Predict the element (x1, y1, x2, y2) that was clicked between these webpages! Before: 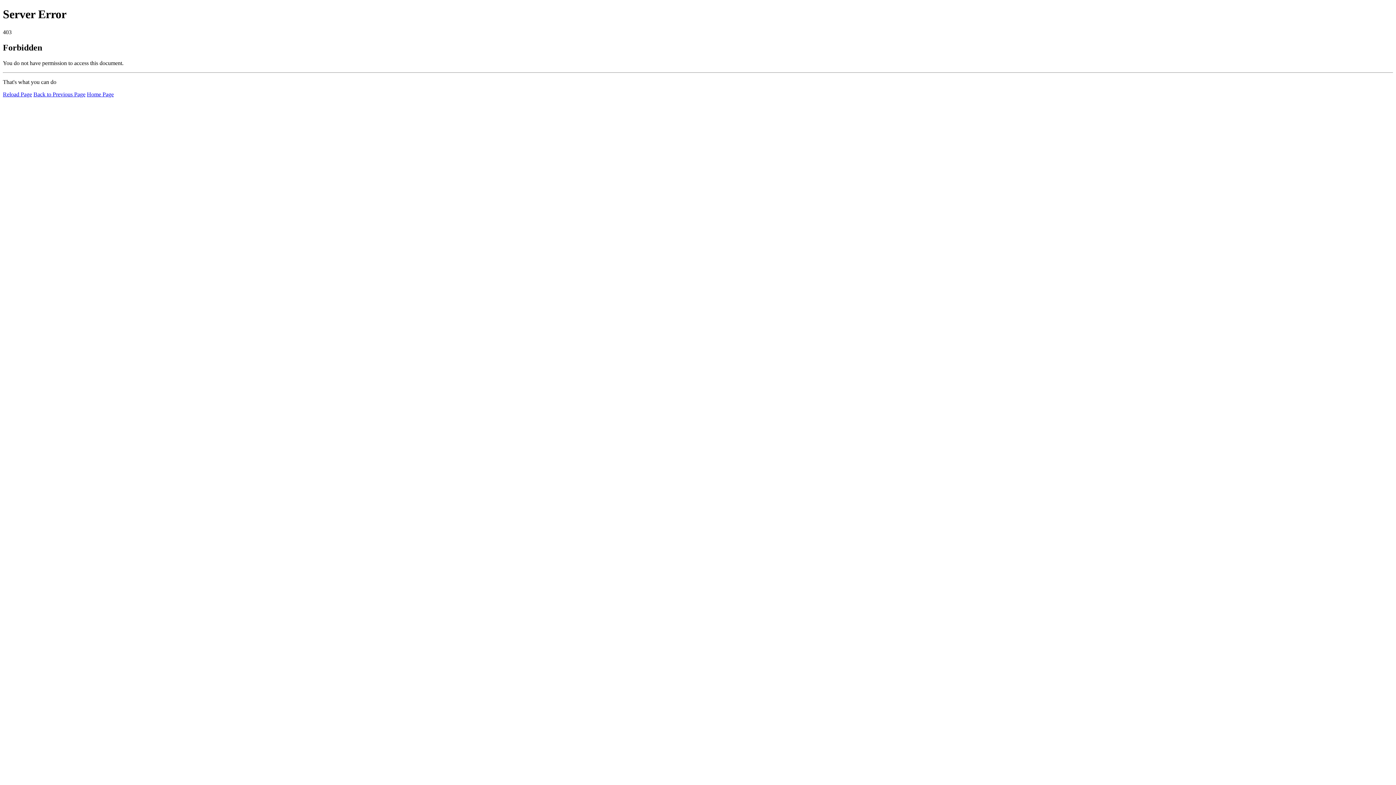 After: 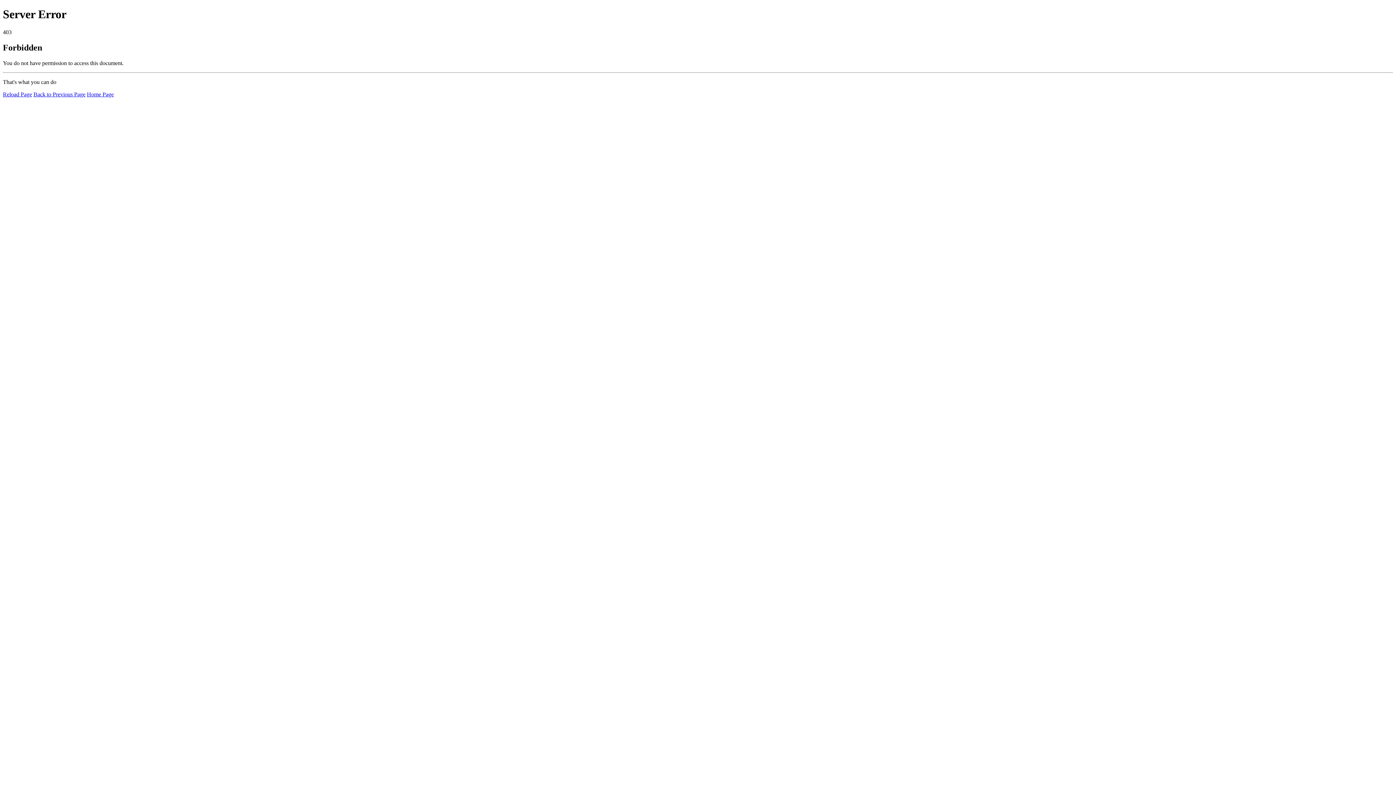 Action: label: Home Page bbox: (86, 91, 113, 97)